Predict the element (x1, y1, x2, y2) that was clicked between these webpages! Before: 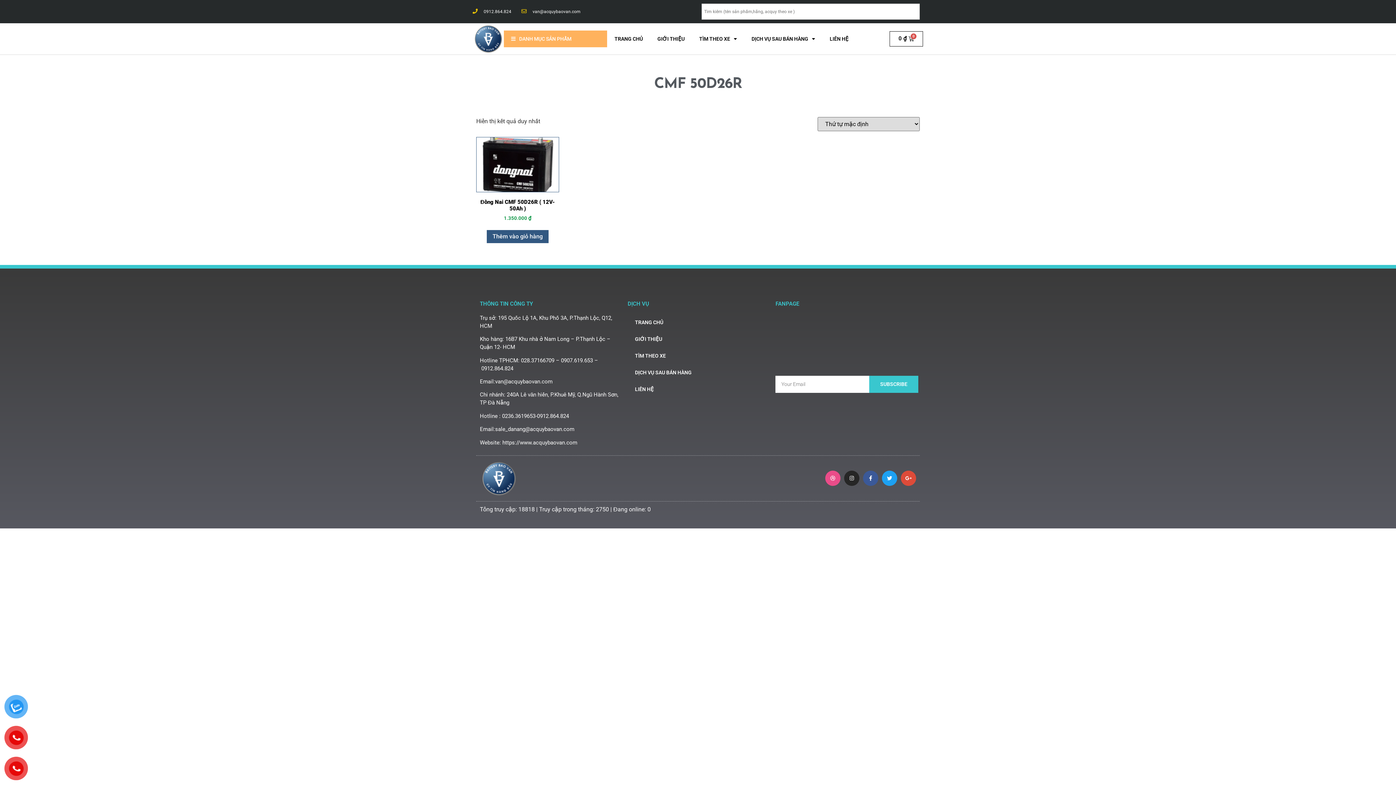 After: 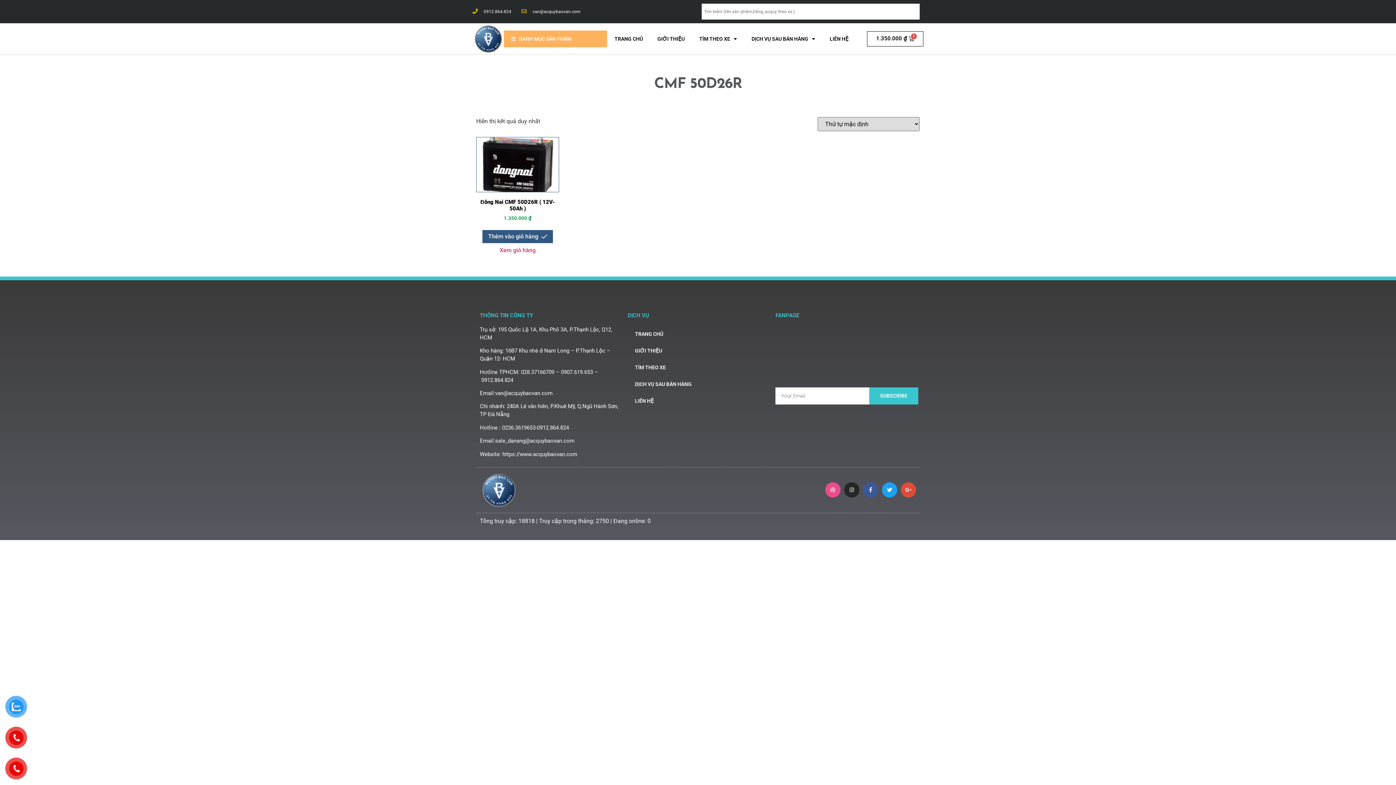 Action: bbox: (486, 230, 548, 243) label: Thêm “Đồng Nai CMF 50D26R ( 12V-50Ah )” vào giỏ hàng